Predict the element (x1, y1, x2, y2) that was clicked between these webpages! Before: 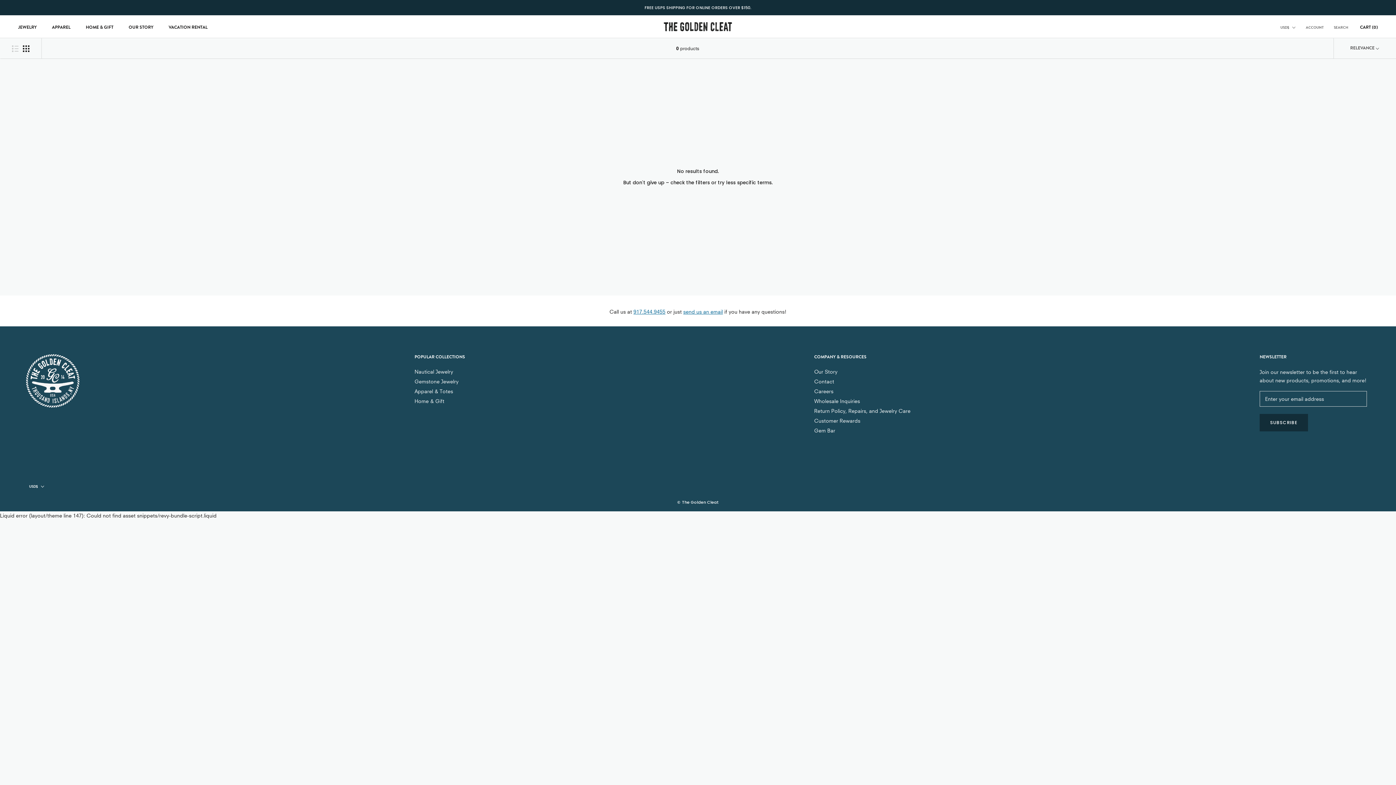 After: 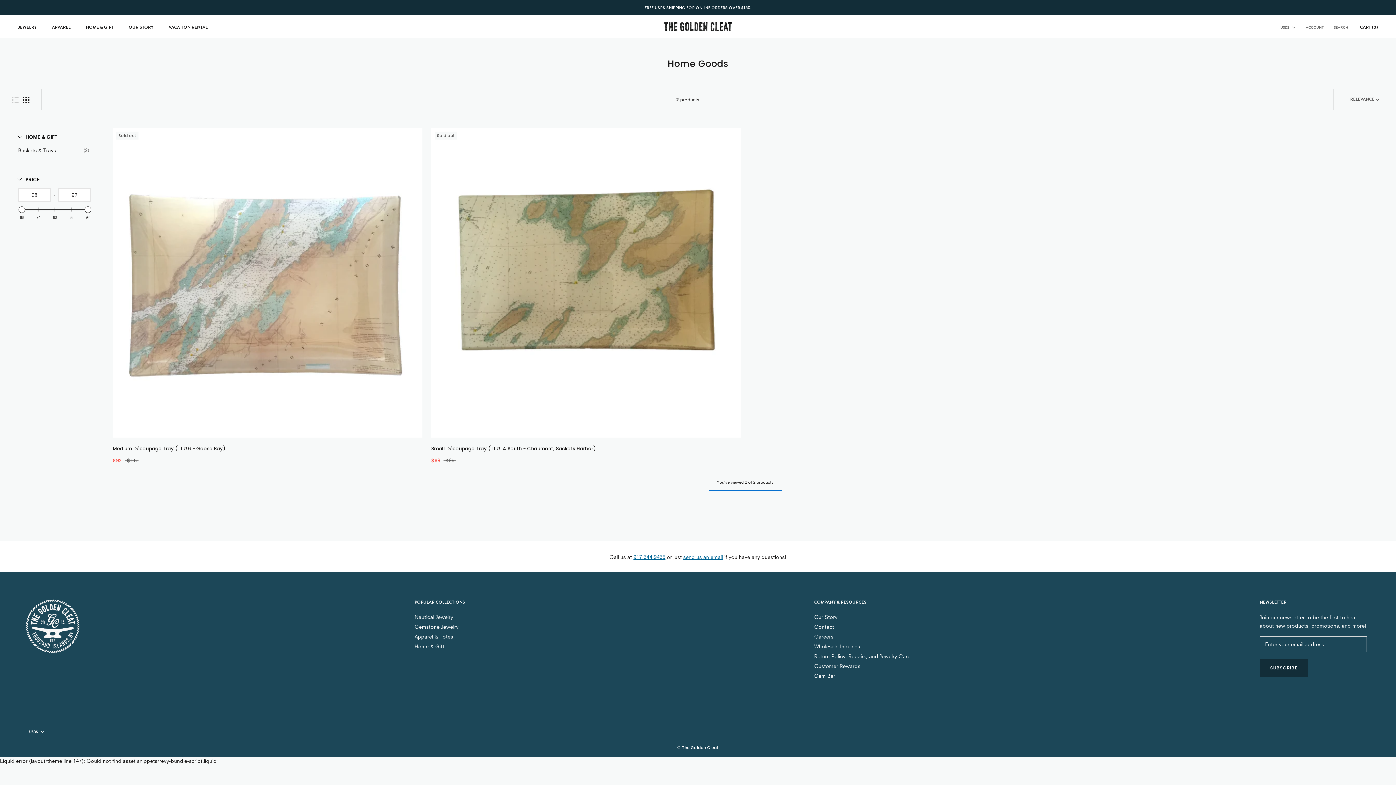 Action: label: Home & Gift bbox: (414, 397, 465, 405)